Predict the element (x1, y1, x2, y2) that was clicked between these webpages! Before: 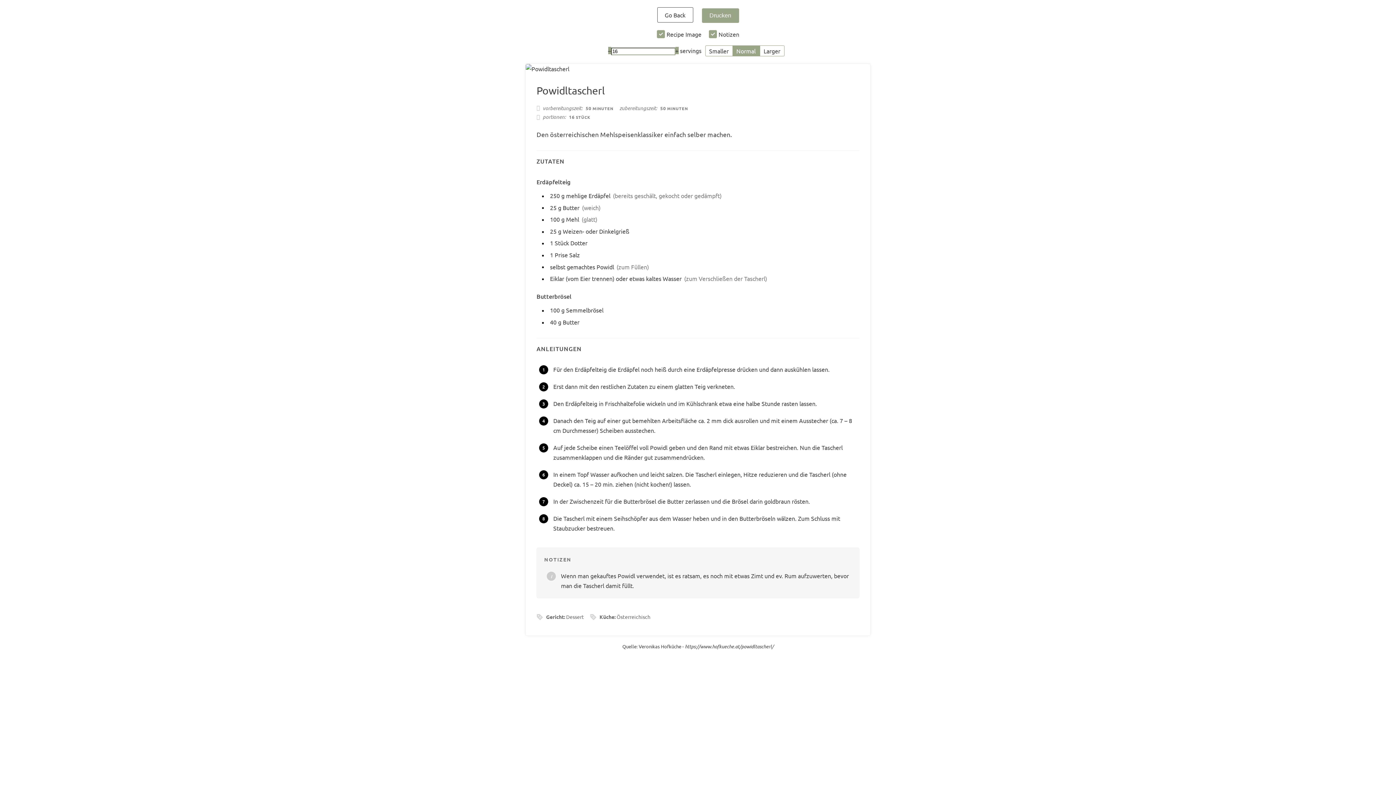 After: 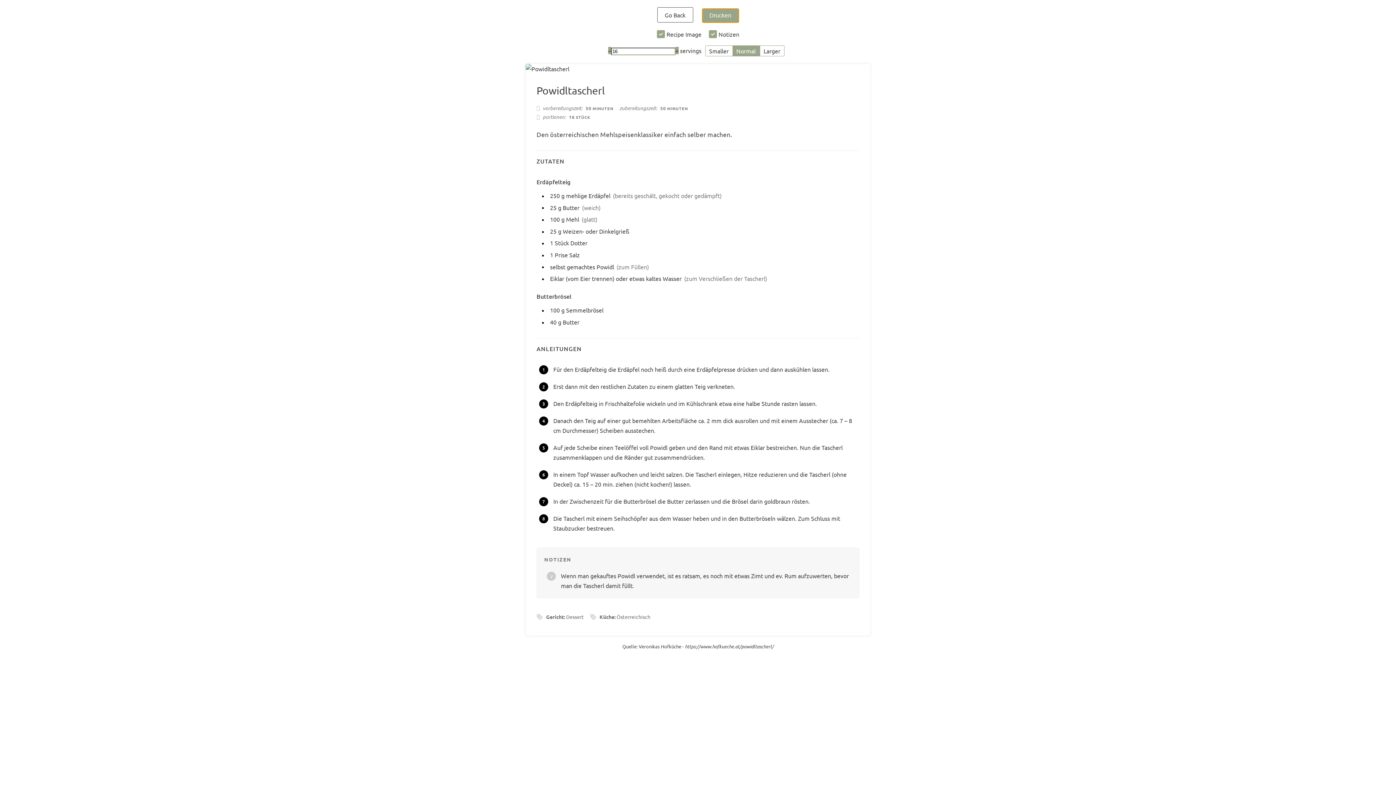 Action: label: Drucken bbox: (702, 8, 739, 22)